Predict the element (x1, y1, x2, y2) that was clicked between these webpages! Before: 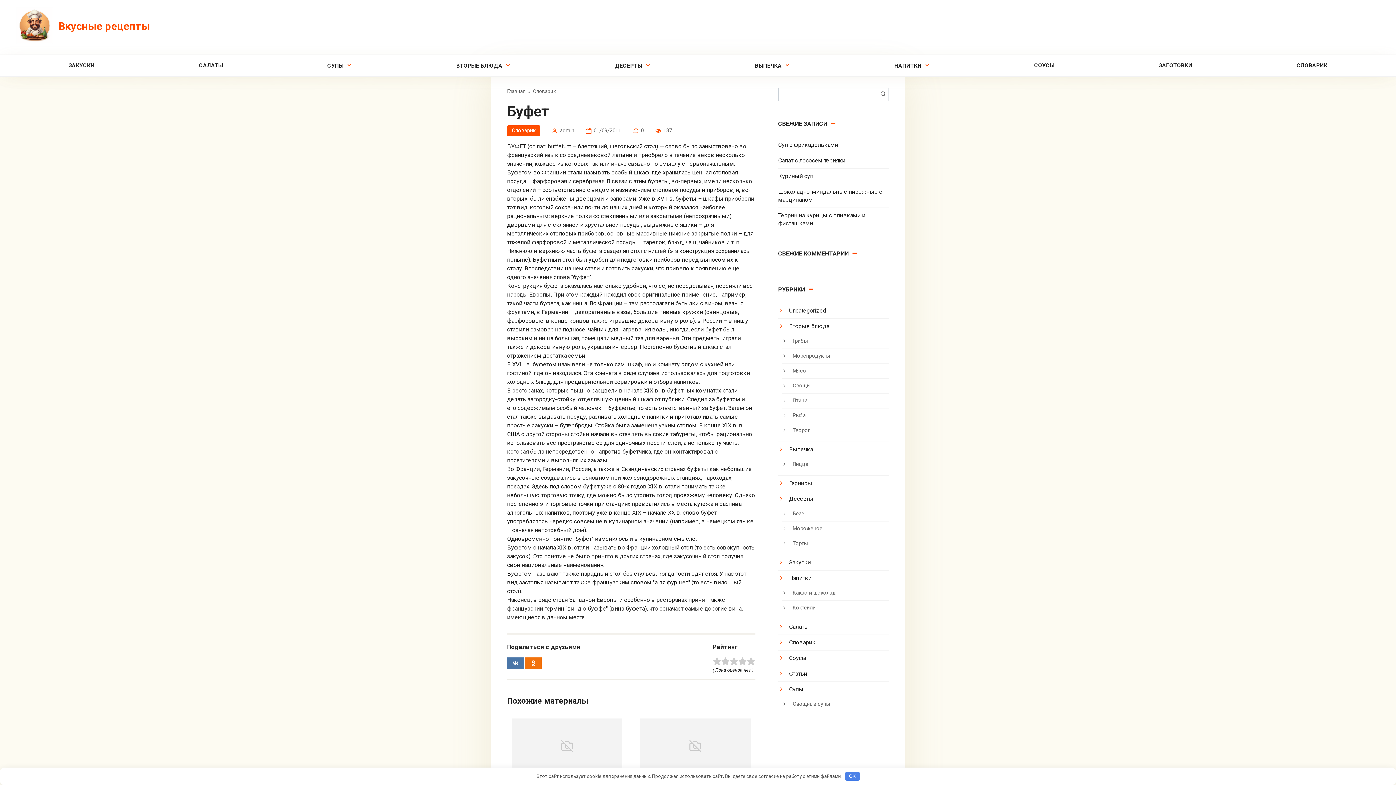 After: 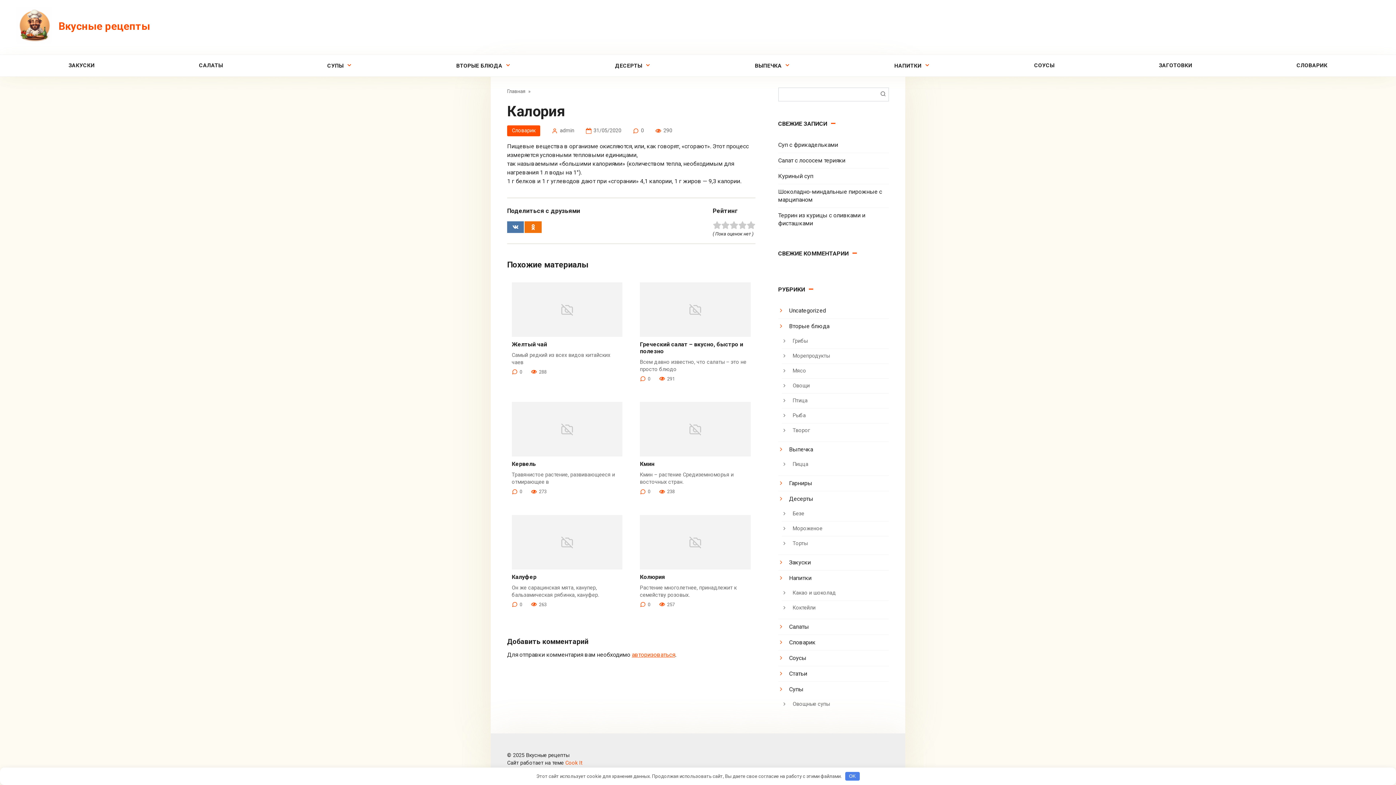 Action: bbox: (511, 718, 622, 773)